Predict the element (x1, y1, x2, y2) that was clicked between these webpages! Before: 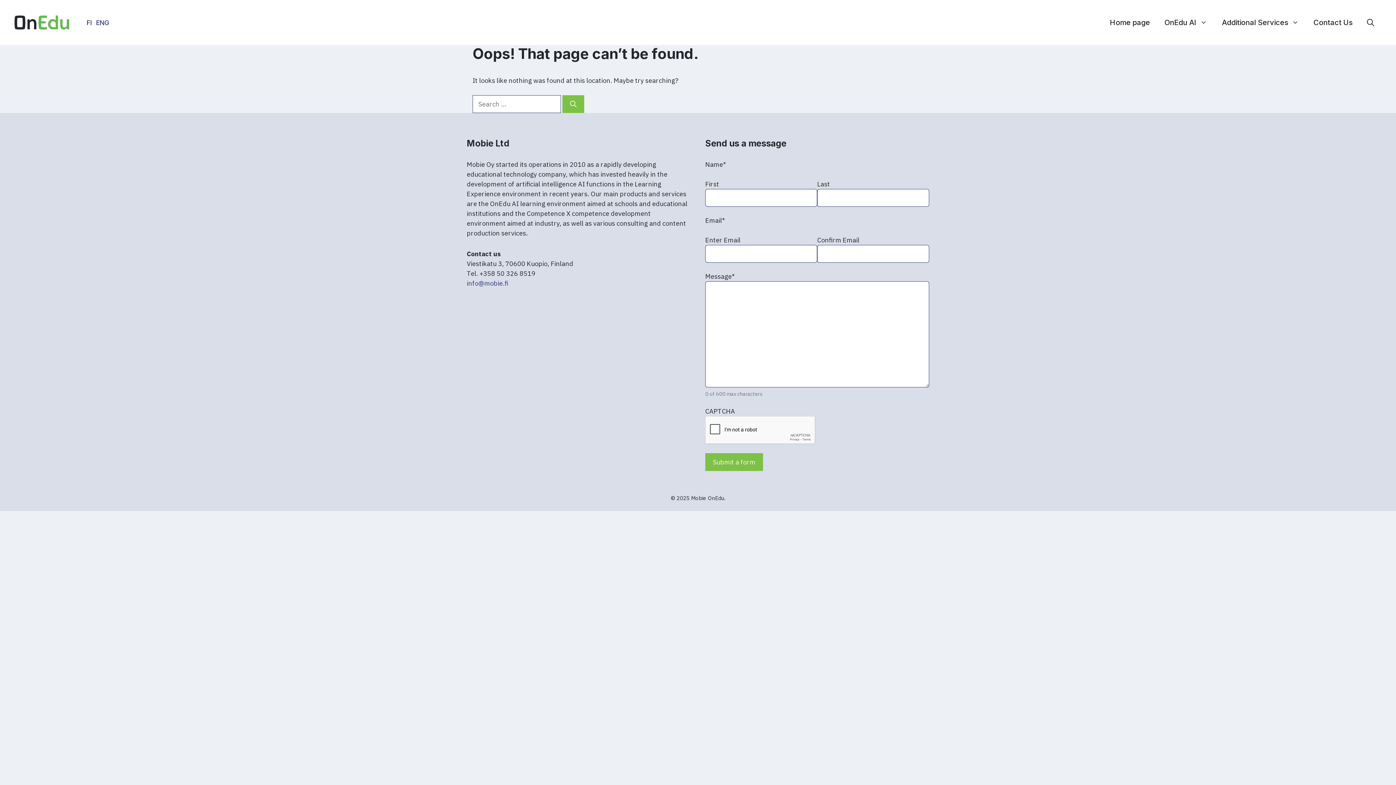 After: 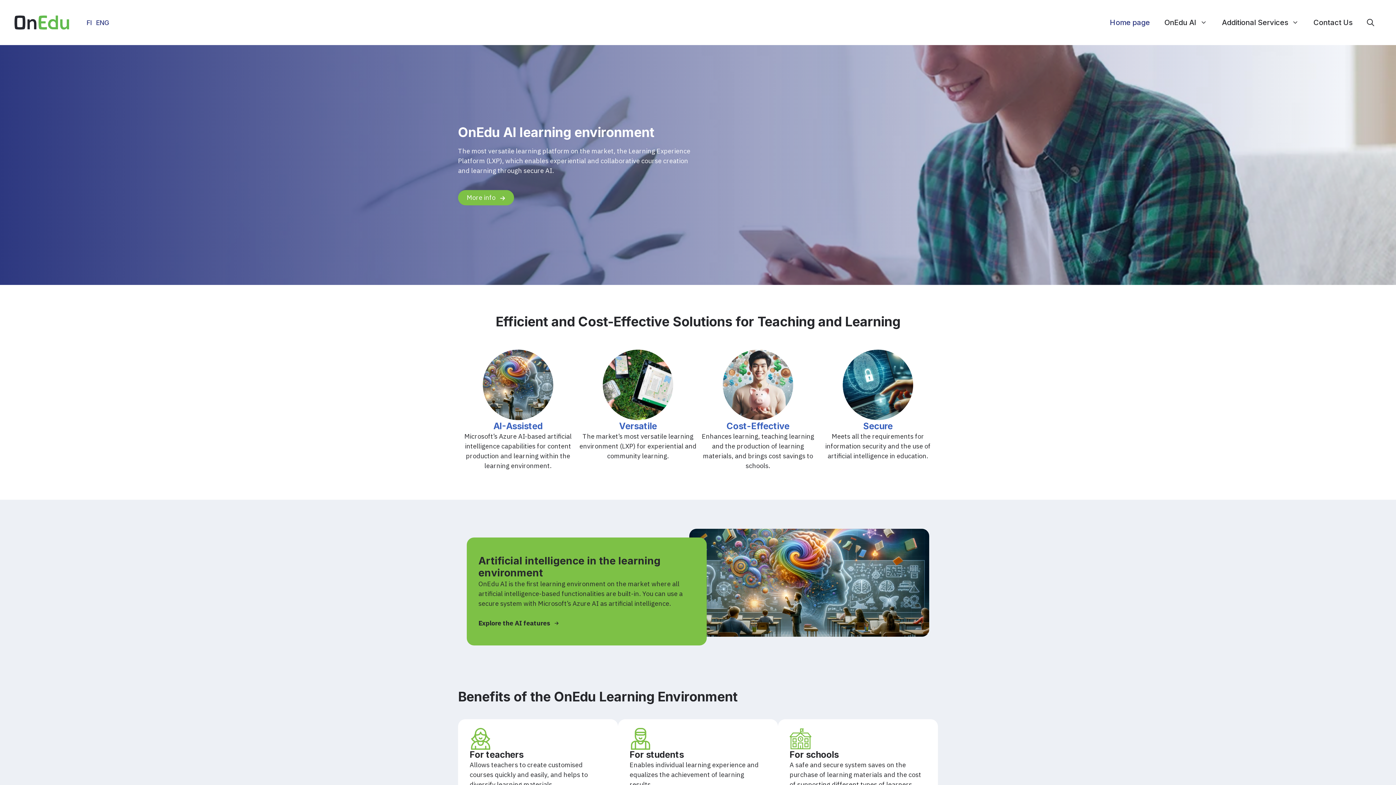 Action: bbox: (14, 17, 69, 26)